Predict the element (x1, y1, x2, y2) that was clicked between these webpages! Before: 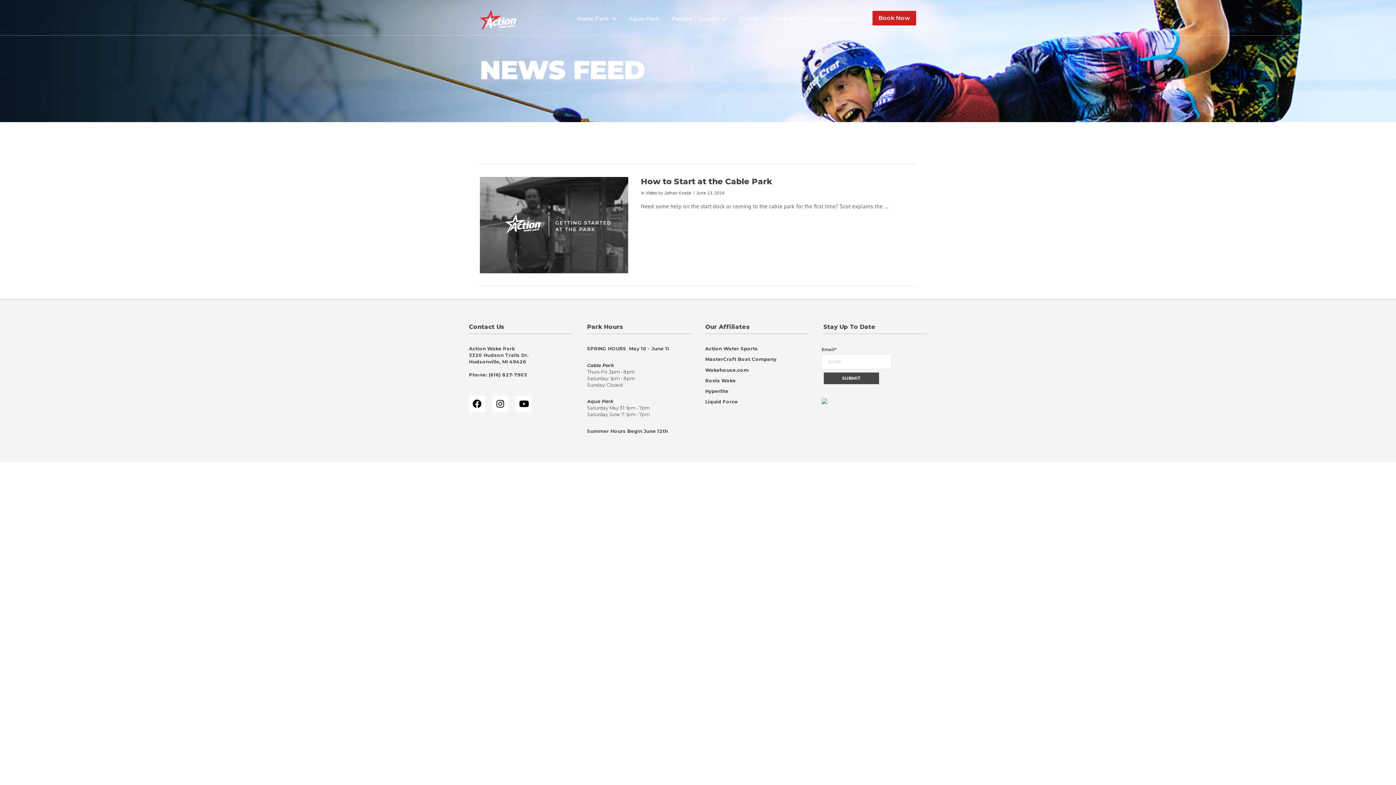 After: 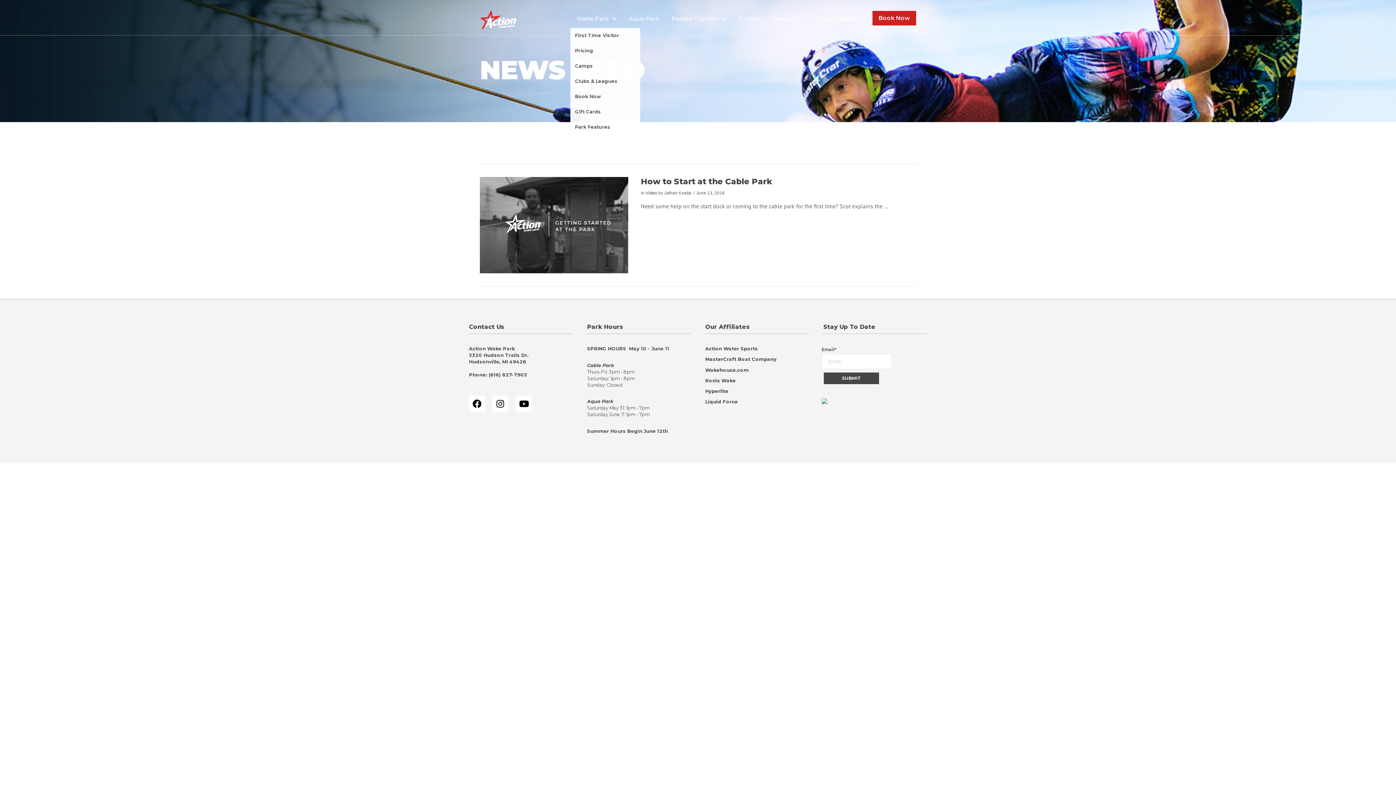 Action: bbox: (570, 9, 622, 28) label: Wake Park